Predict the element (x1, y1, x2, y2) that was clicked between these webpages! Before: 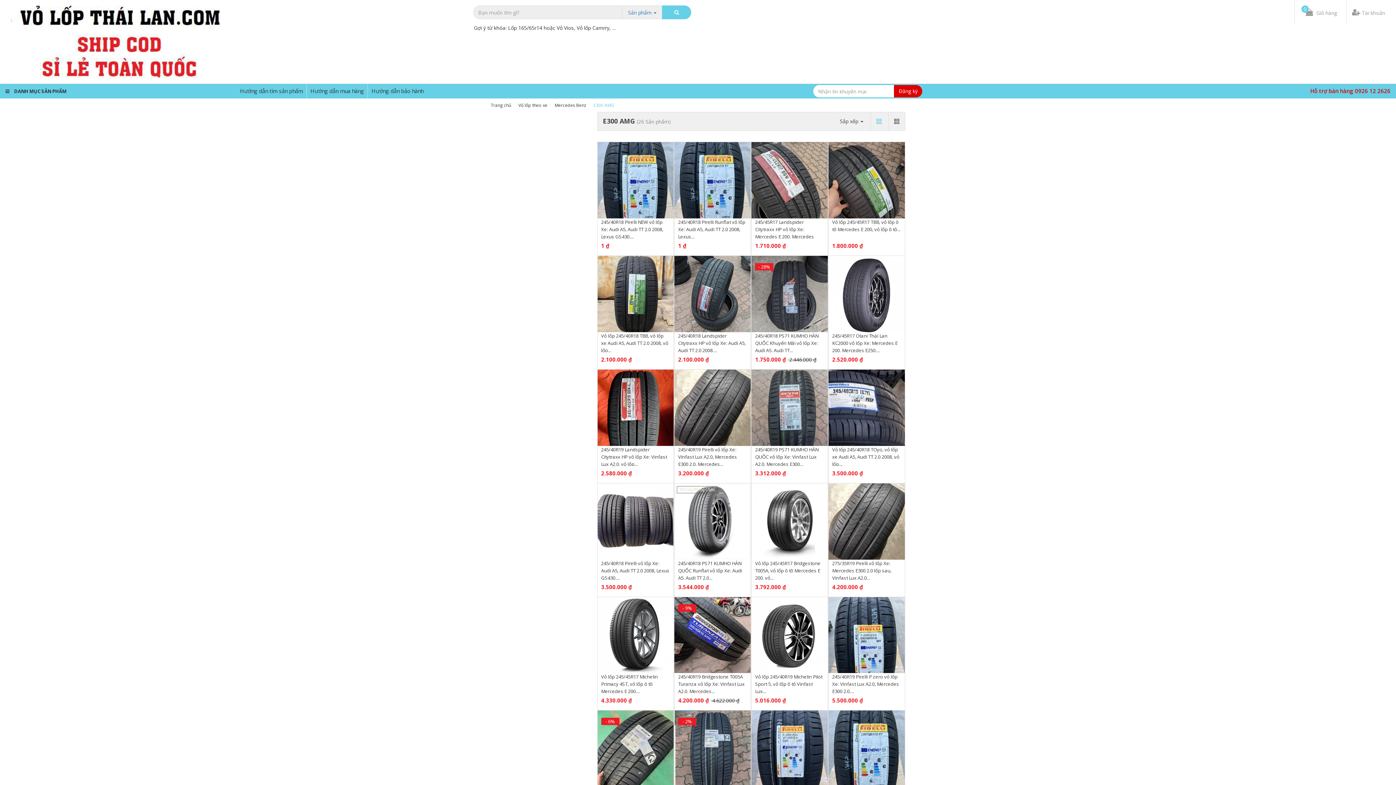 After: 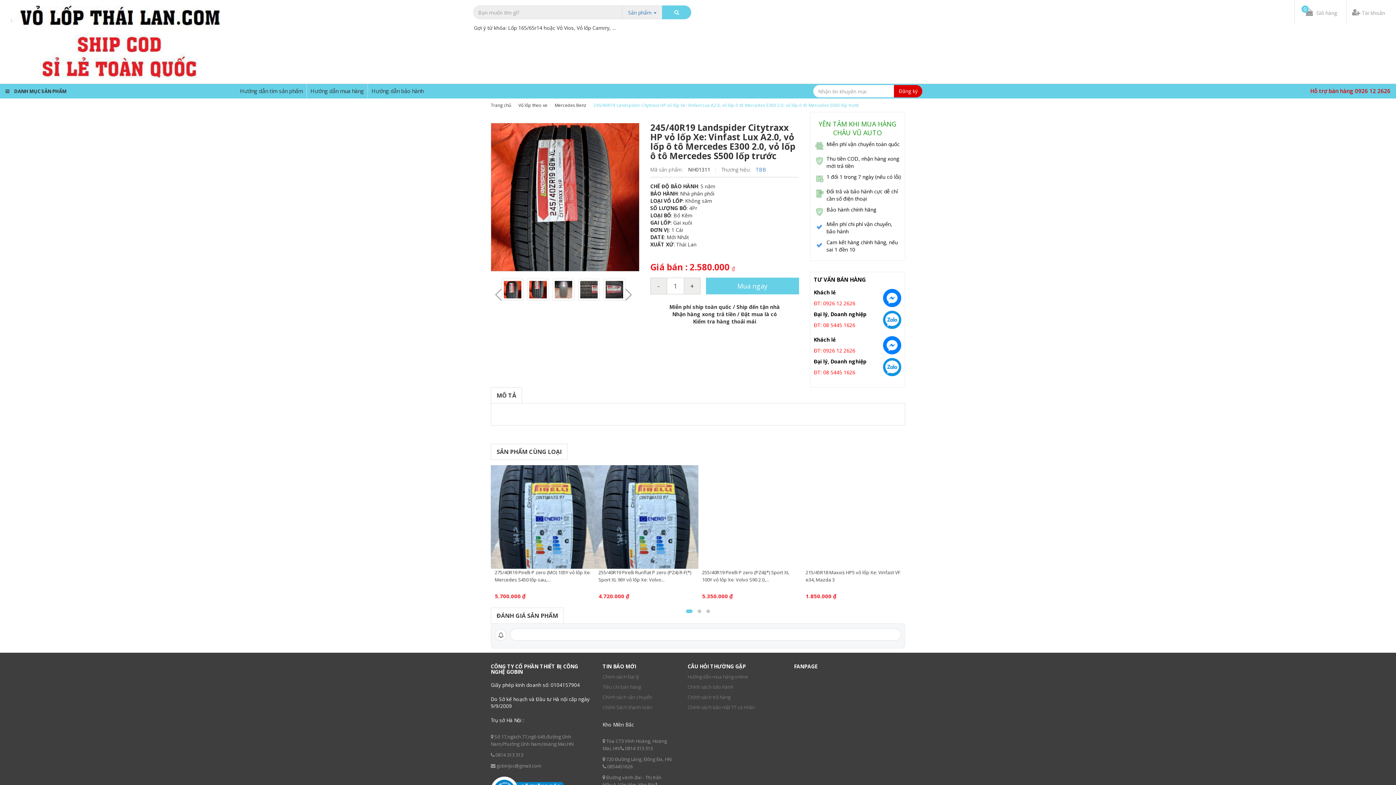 Action: bbox: (601, 446, 670, 467) label: 245/40R19 Landspider Citytraxx HP vỏ lốp Xe: Vinfast Lux A2.0, vỏ lốp...